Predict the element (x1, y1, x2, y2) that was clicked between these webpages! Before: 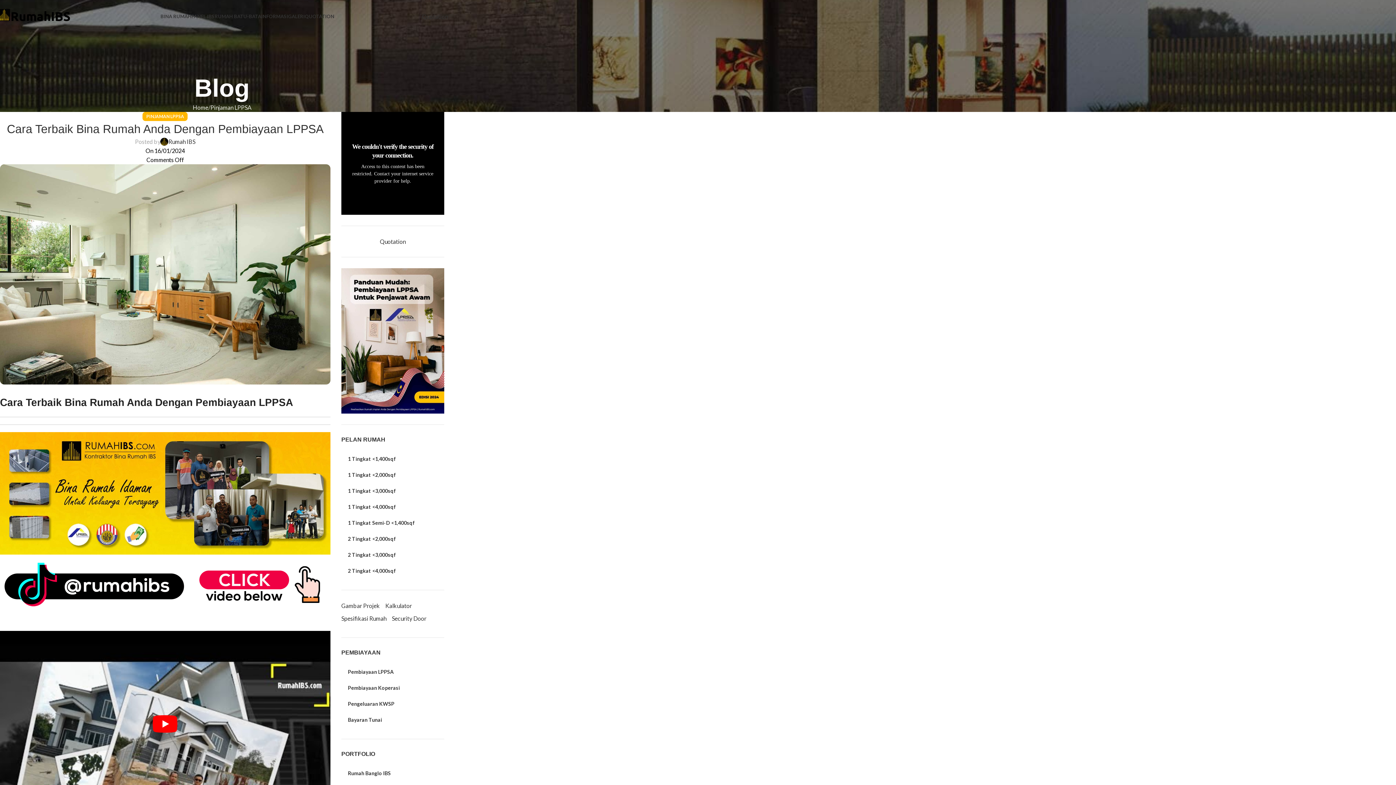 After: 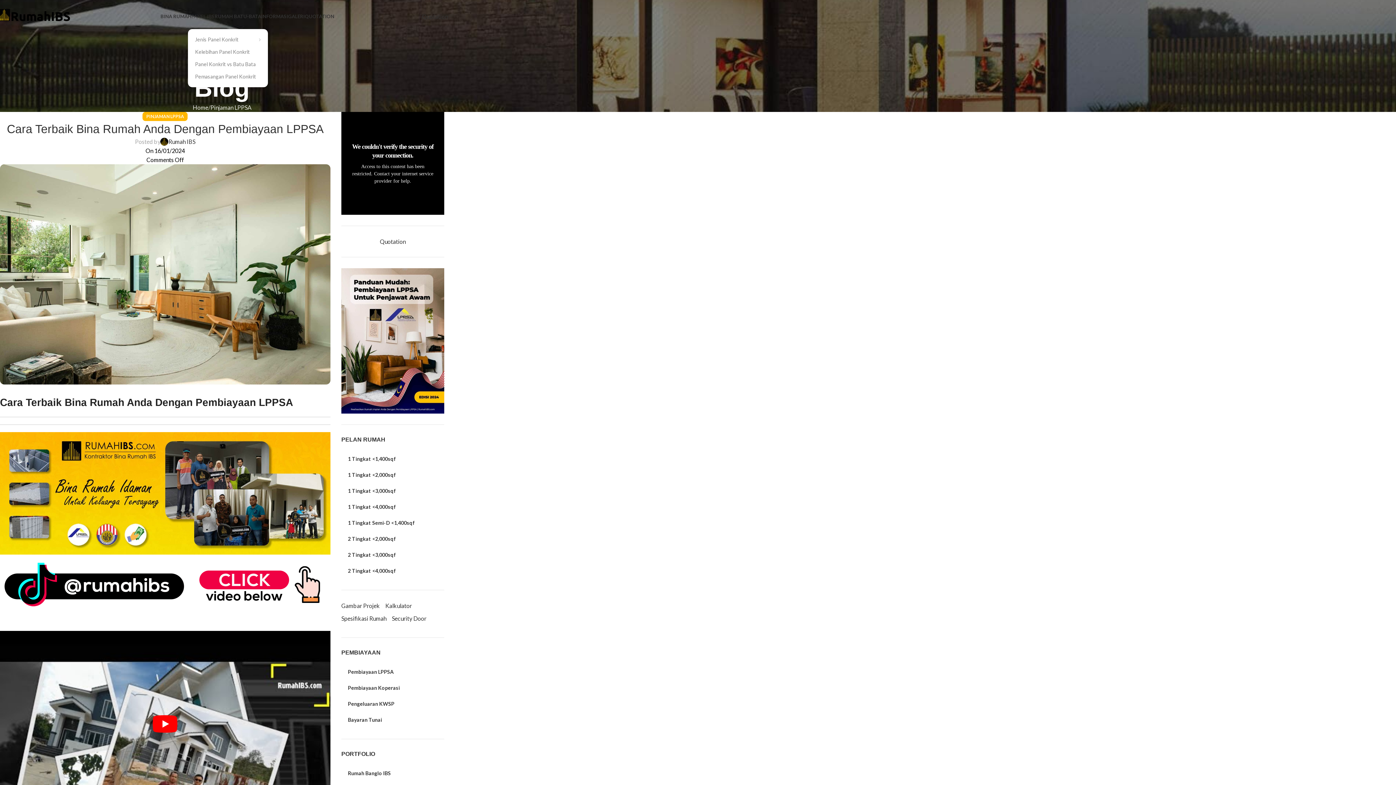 Action: label: PANEL IBS bbox: (191, 9, 214, 23)